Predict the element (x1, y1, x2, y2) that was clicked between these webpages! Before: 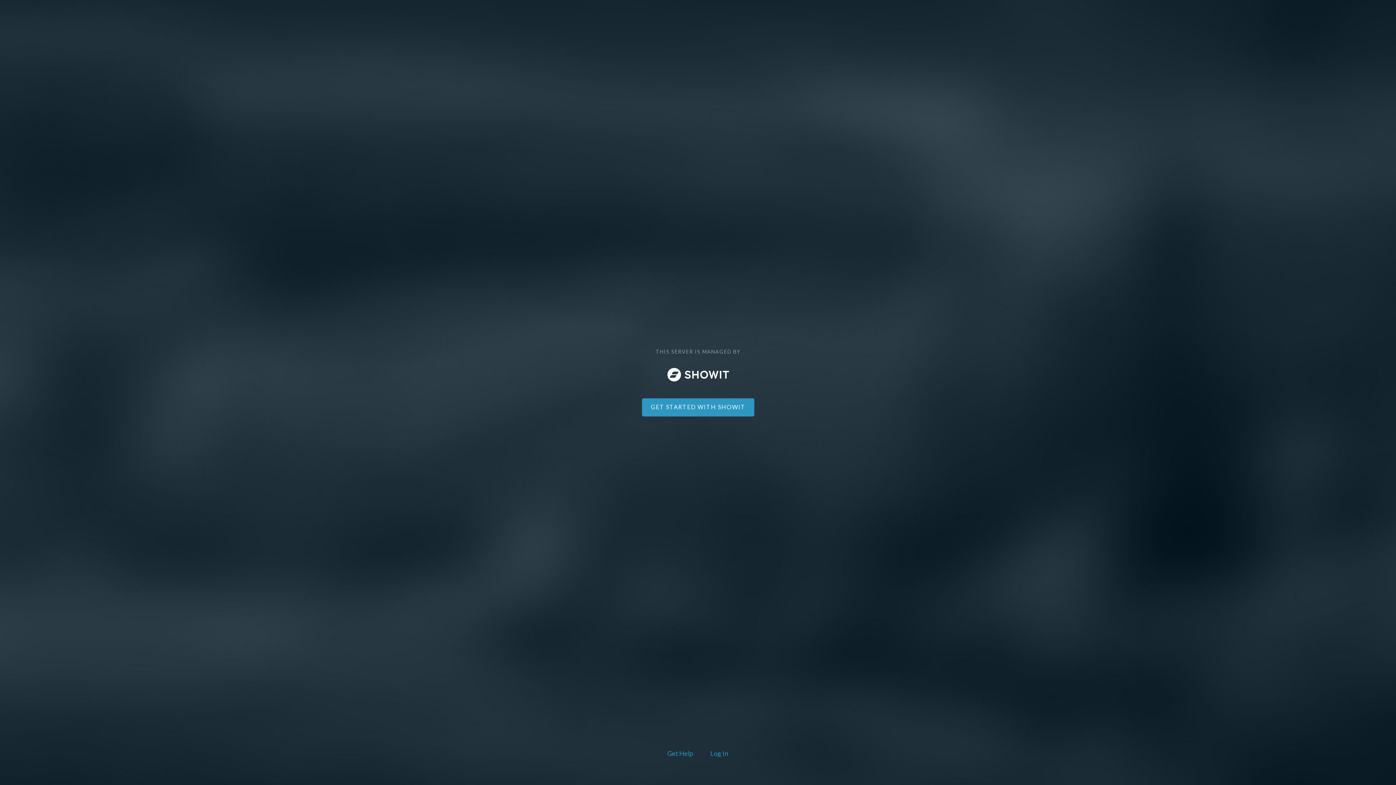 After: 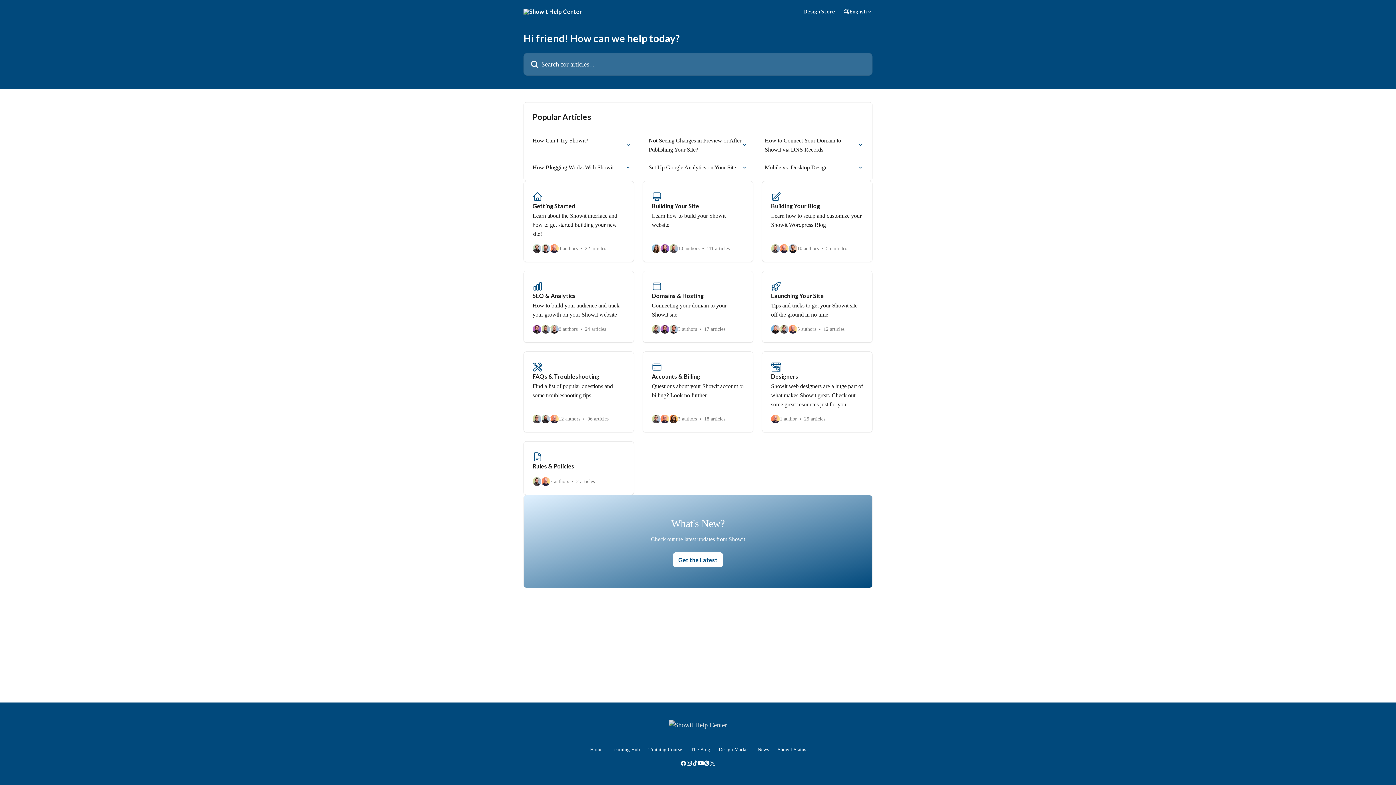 Action: label: Get Help bbox: (666, 748, 694, 760)